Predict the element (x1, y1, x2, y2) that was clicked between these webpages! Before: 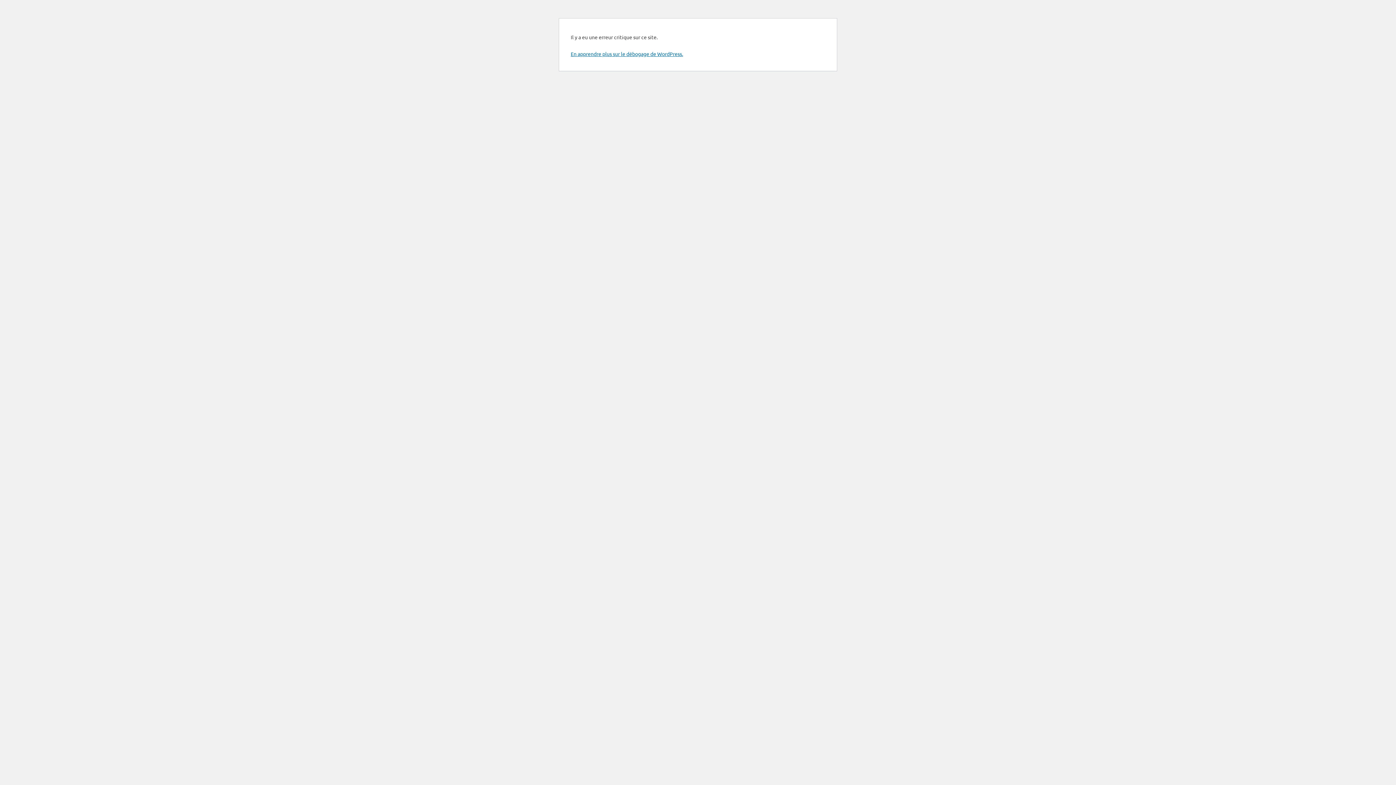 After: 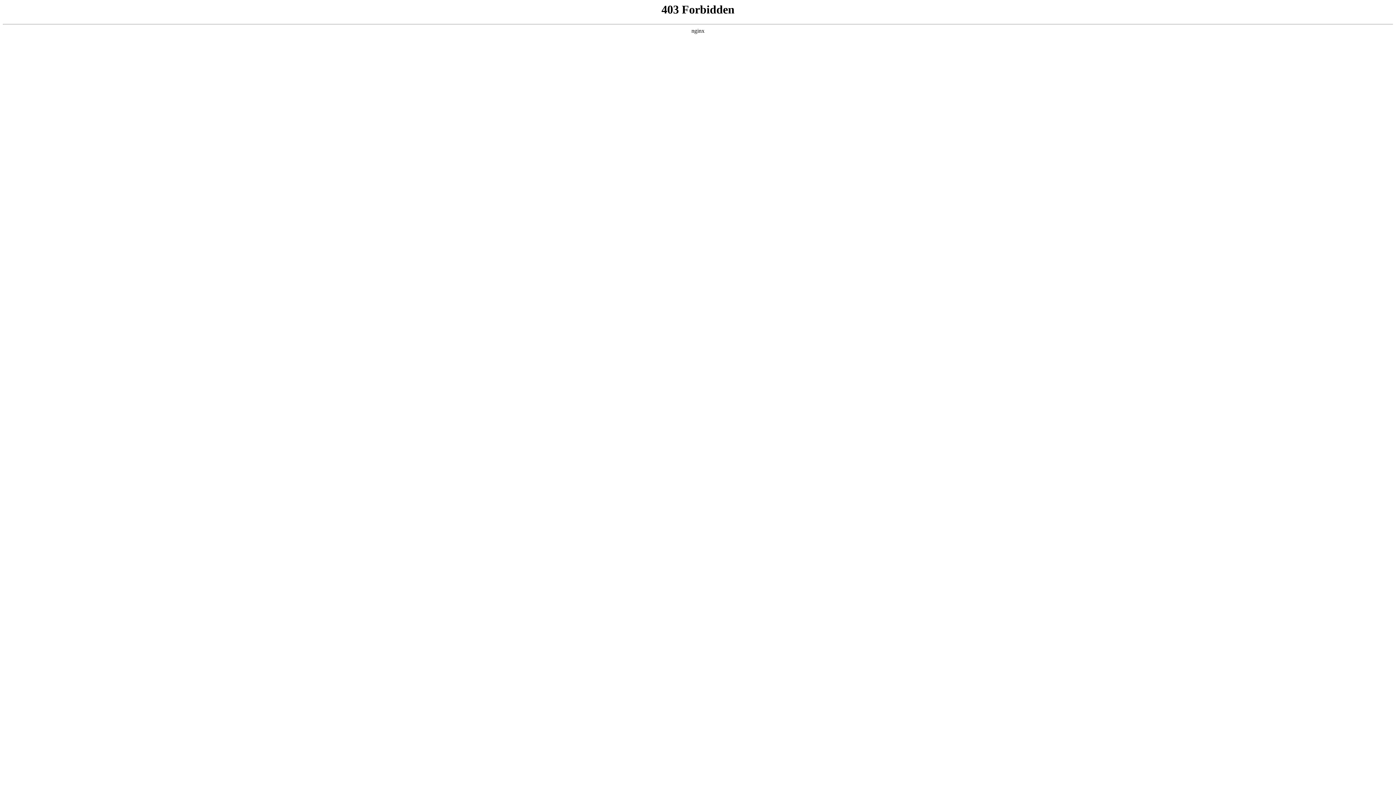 Action: bbox: (570, 50, 683, 57) label: En apprendre plus sur le débogage de WordPress.